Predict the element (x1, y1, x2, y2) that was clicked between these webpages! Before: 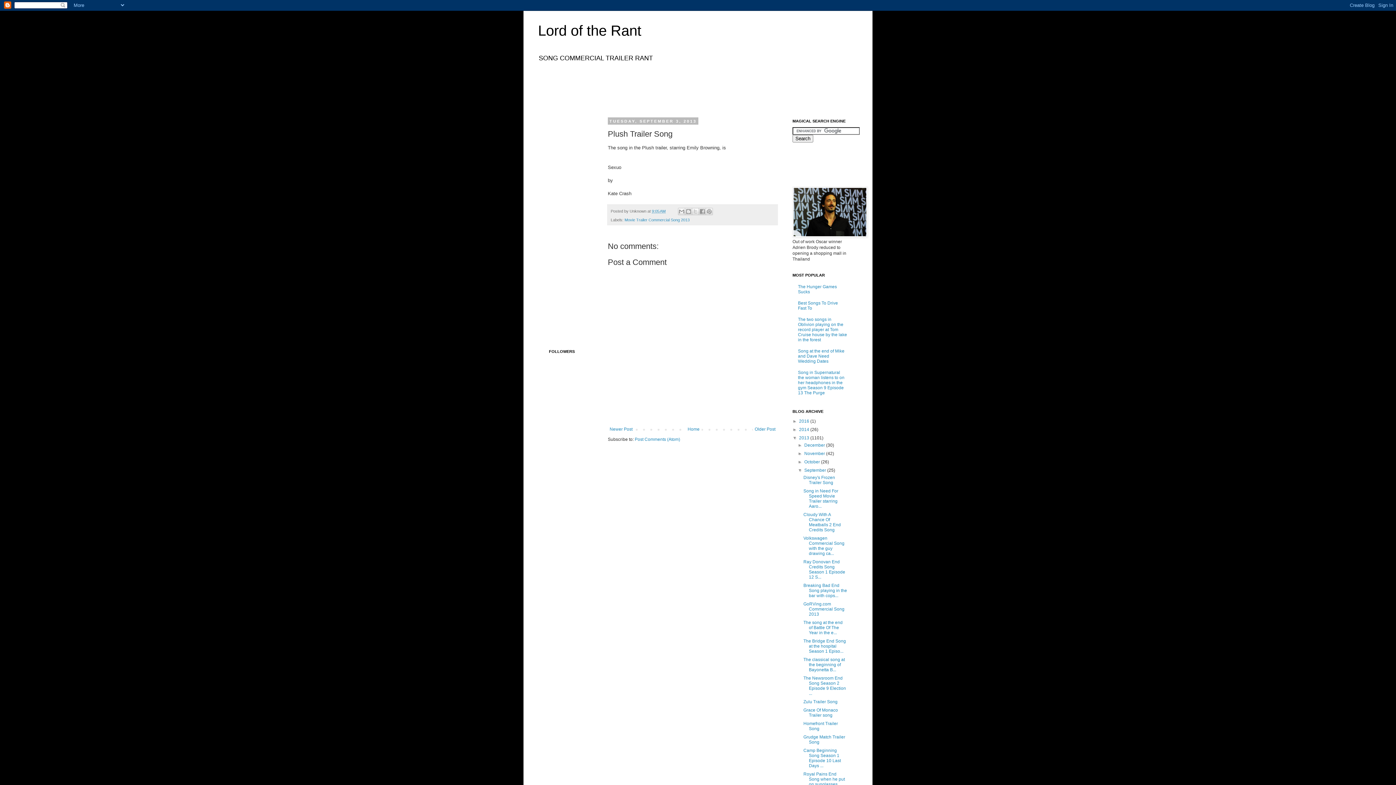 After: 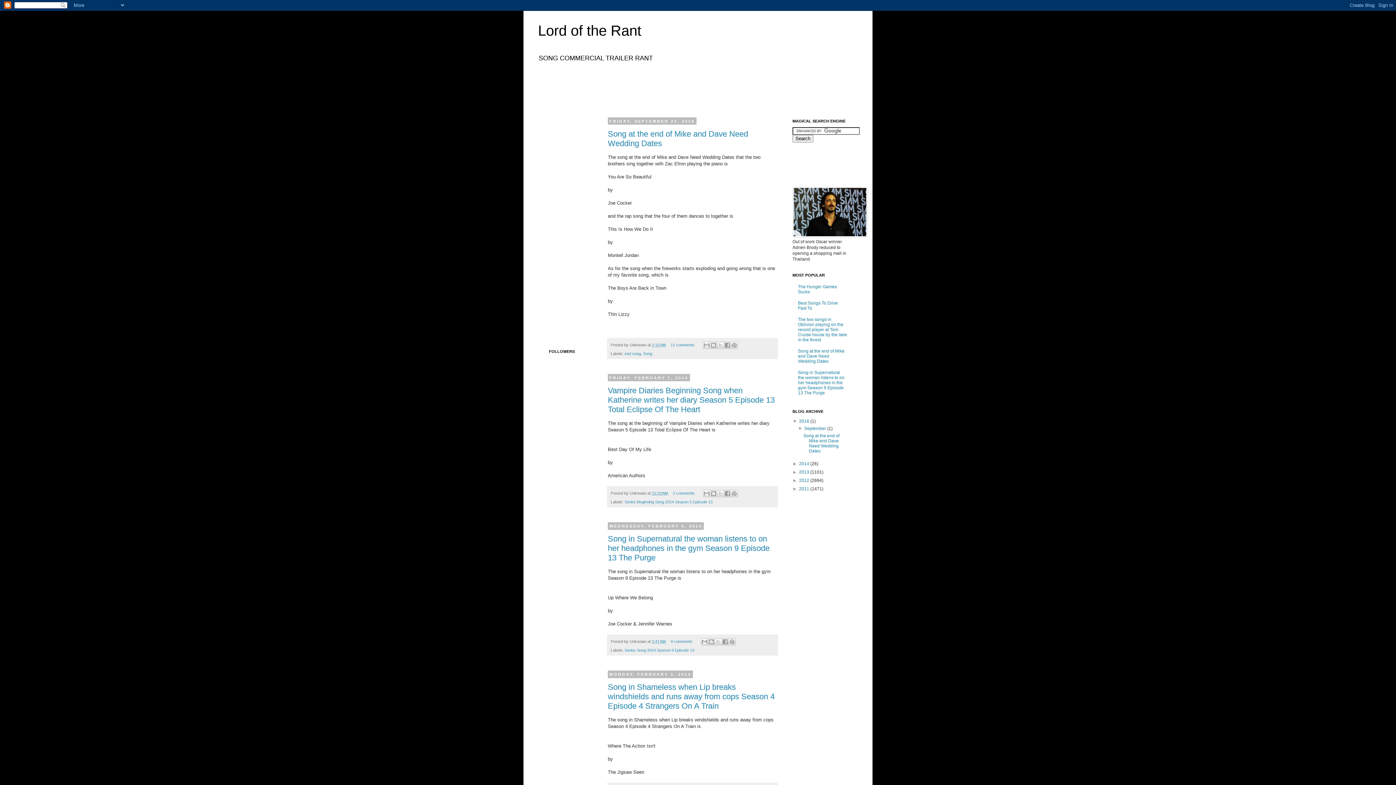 Action: bbox: (686, 425, 701, 433) label: Home